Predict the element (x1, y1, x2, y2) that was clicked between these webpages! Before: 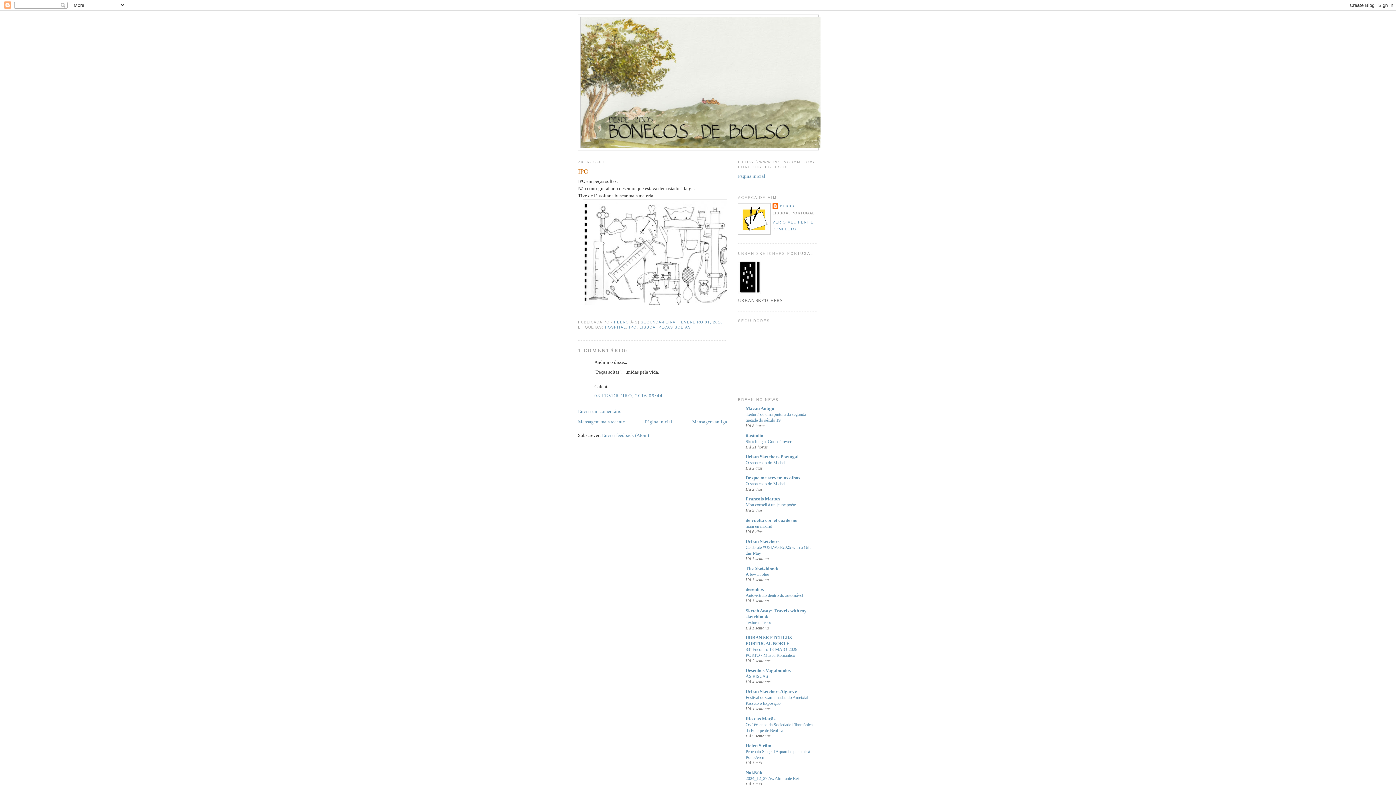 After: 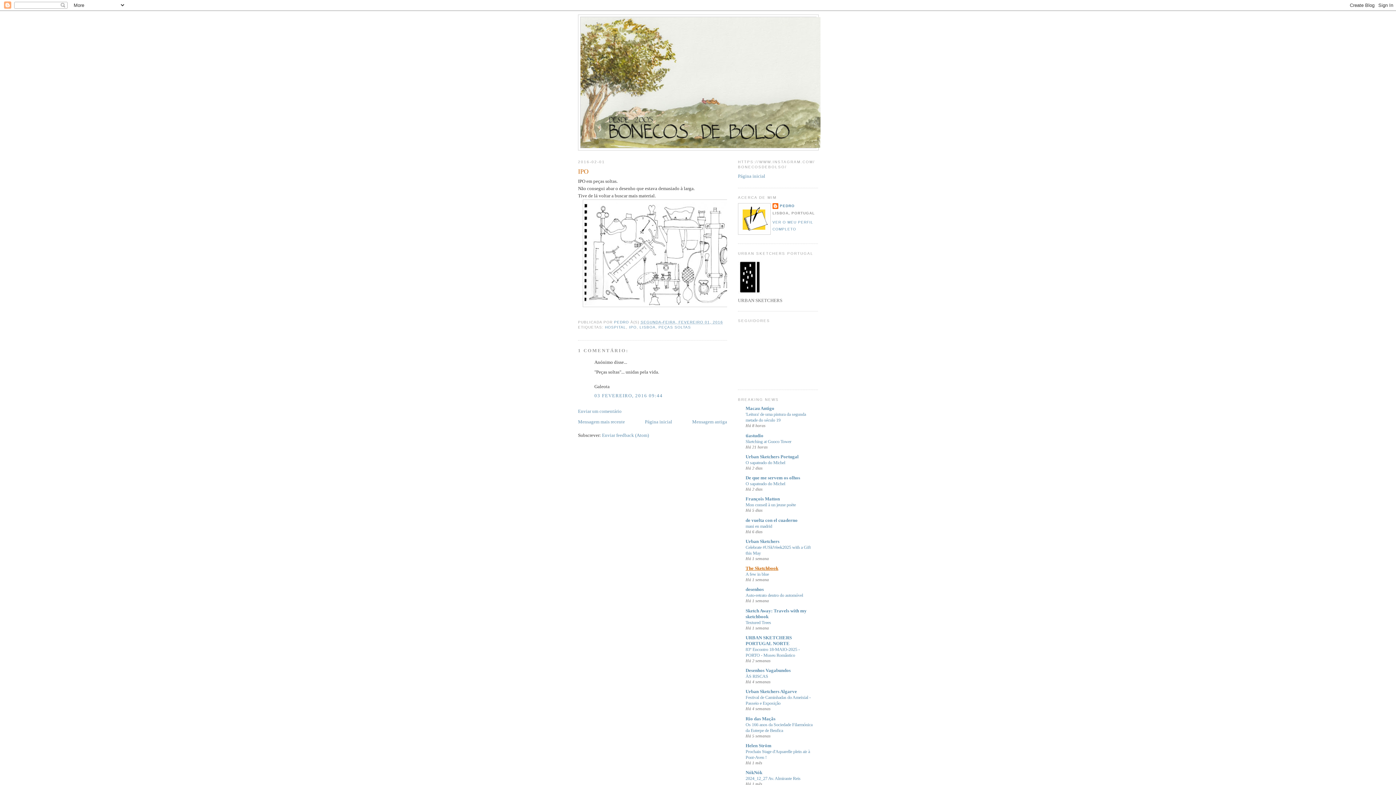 Action: bbox: (745, 565, 778, 571) label: The Sketchbook